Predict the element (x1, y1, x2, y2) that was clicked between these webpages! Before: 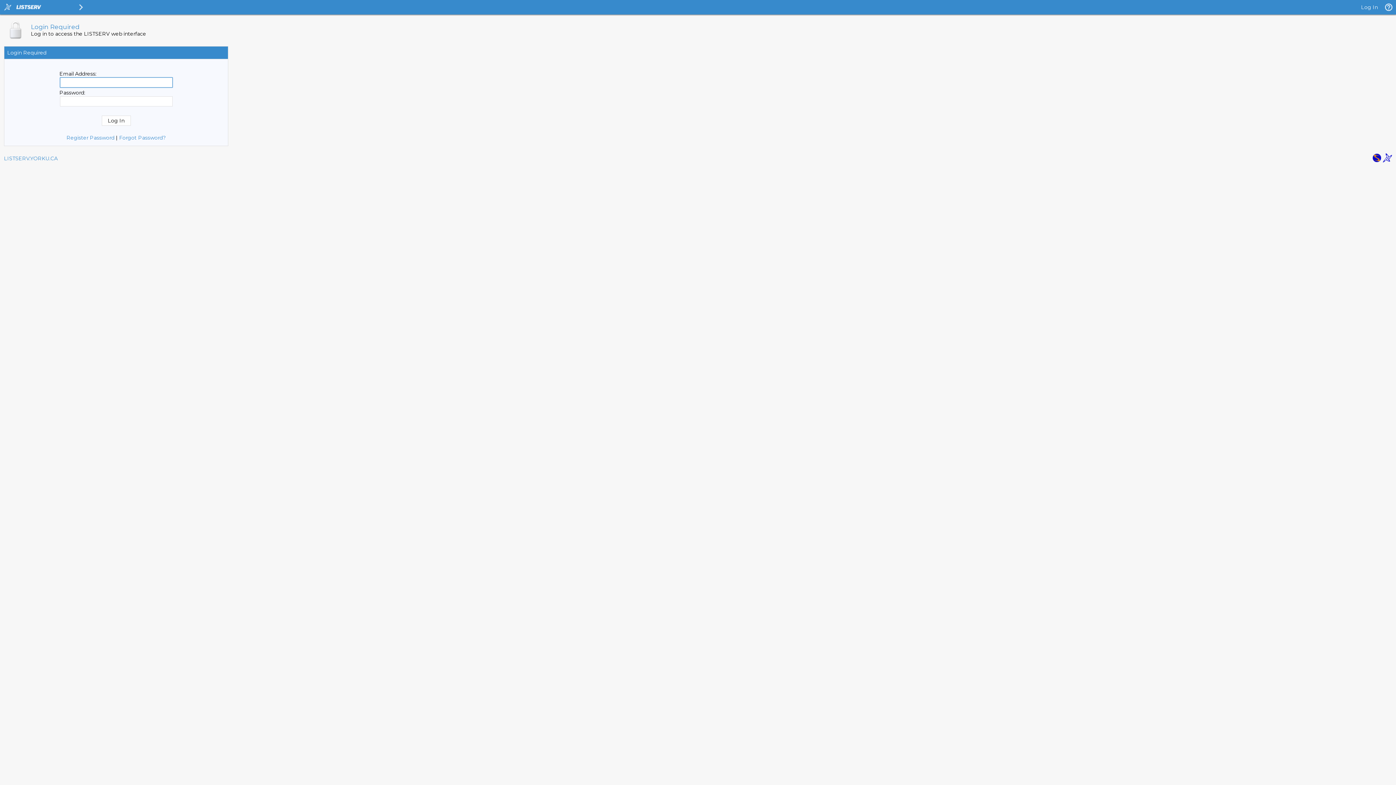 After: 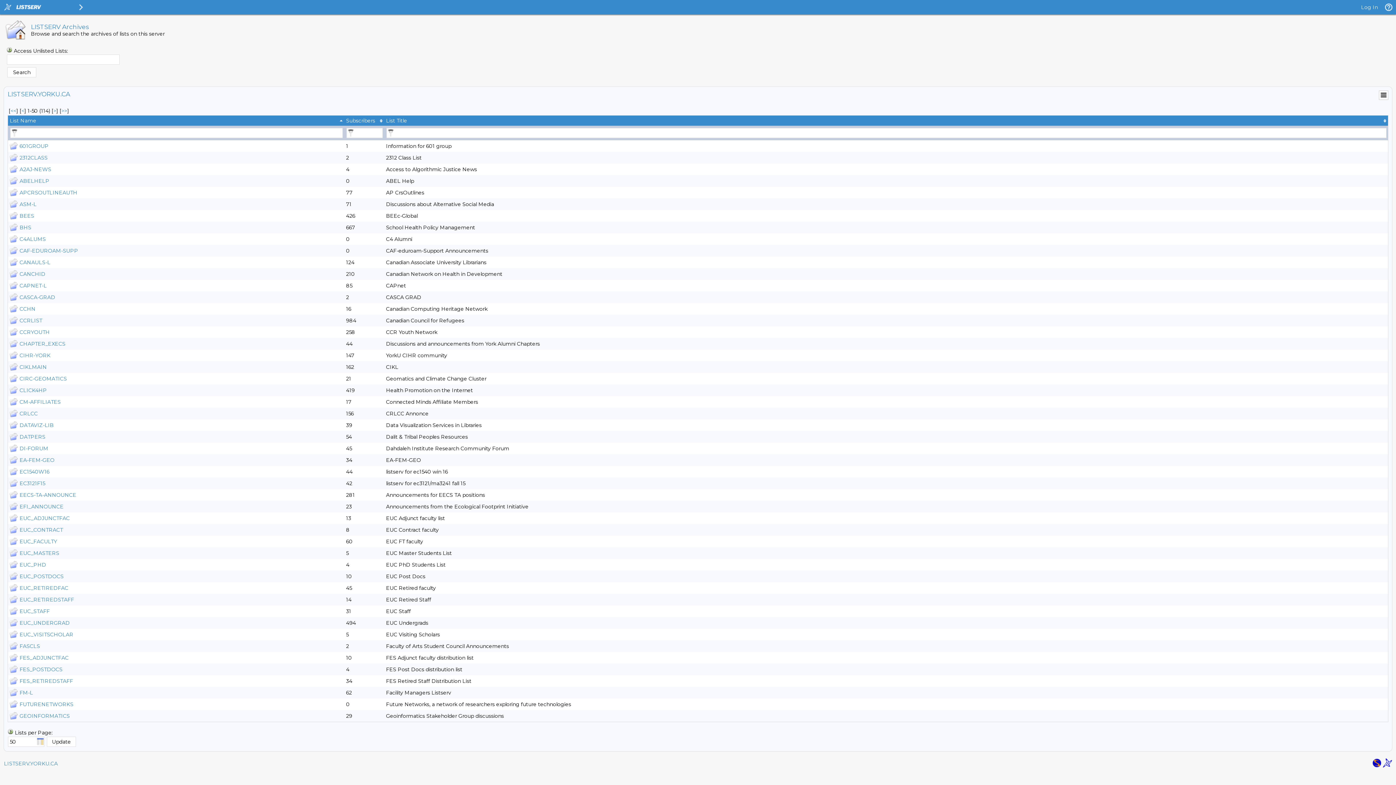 Action: label: LISTSERV.YORKU.CA bbox: (4, 155, 57, 161)